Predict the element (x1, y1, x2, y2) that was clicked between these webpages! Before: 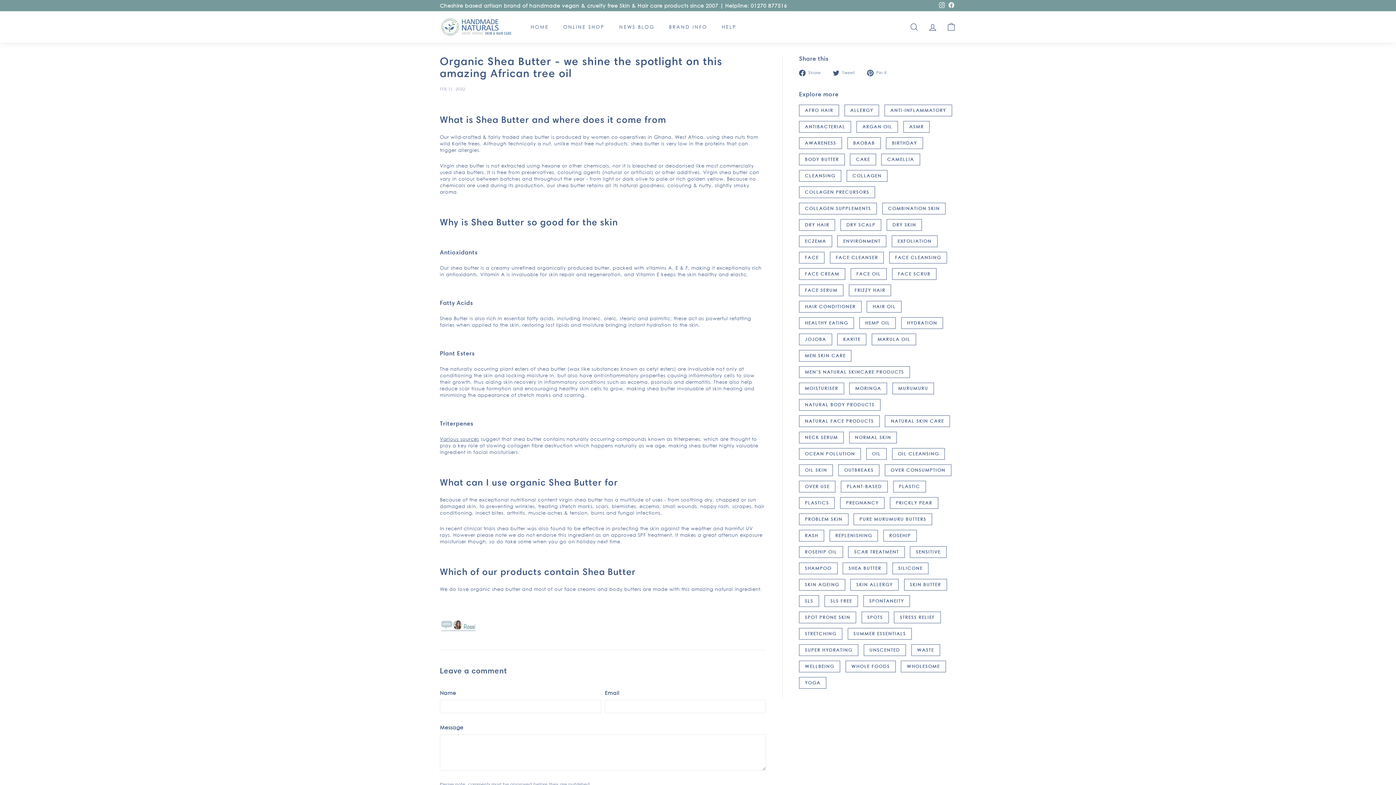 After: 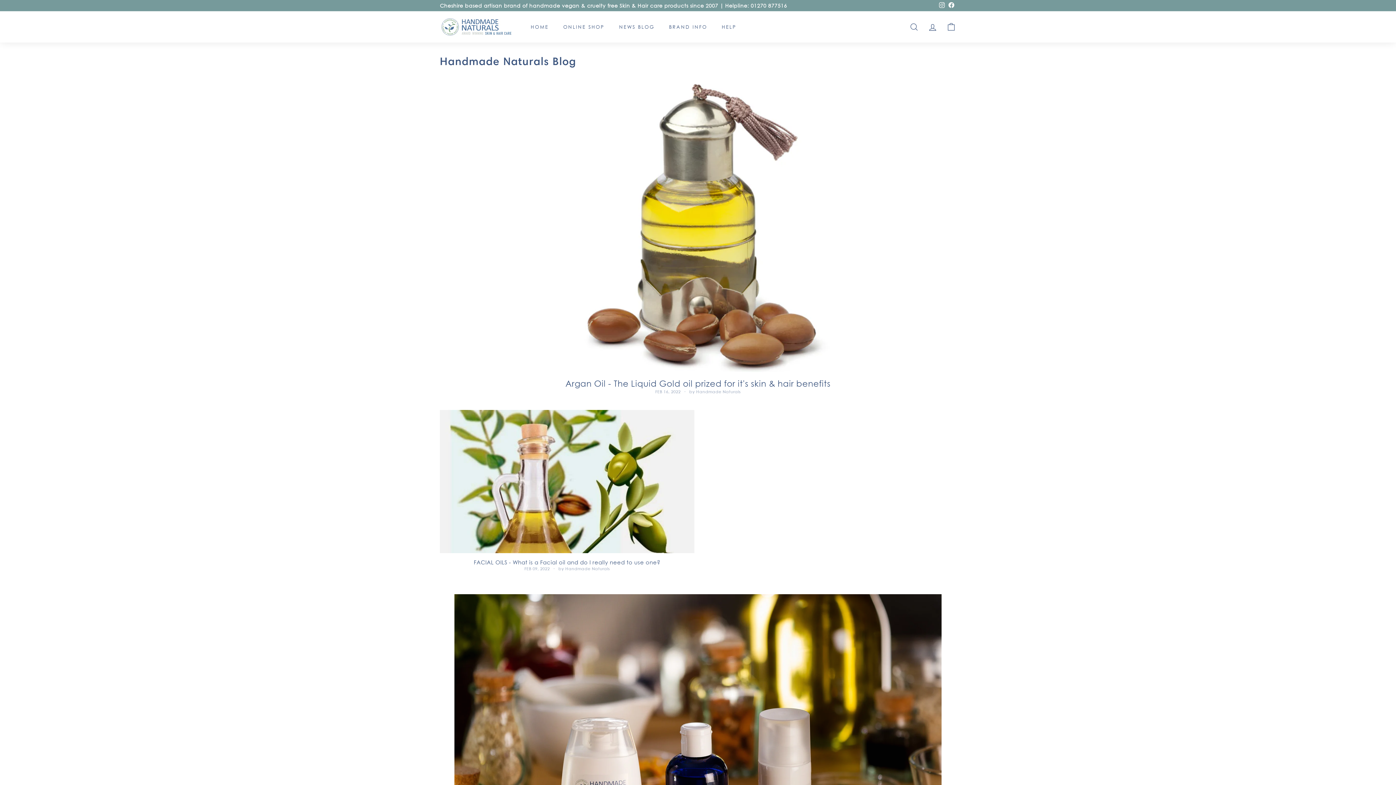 Action: label: ARGAN OIL bbox: (856, 120, 898, 132)